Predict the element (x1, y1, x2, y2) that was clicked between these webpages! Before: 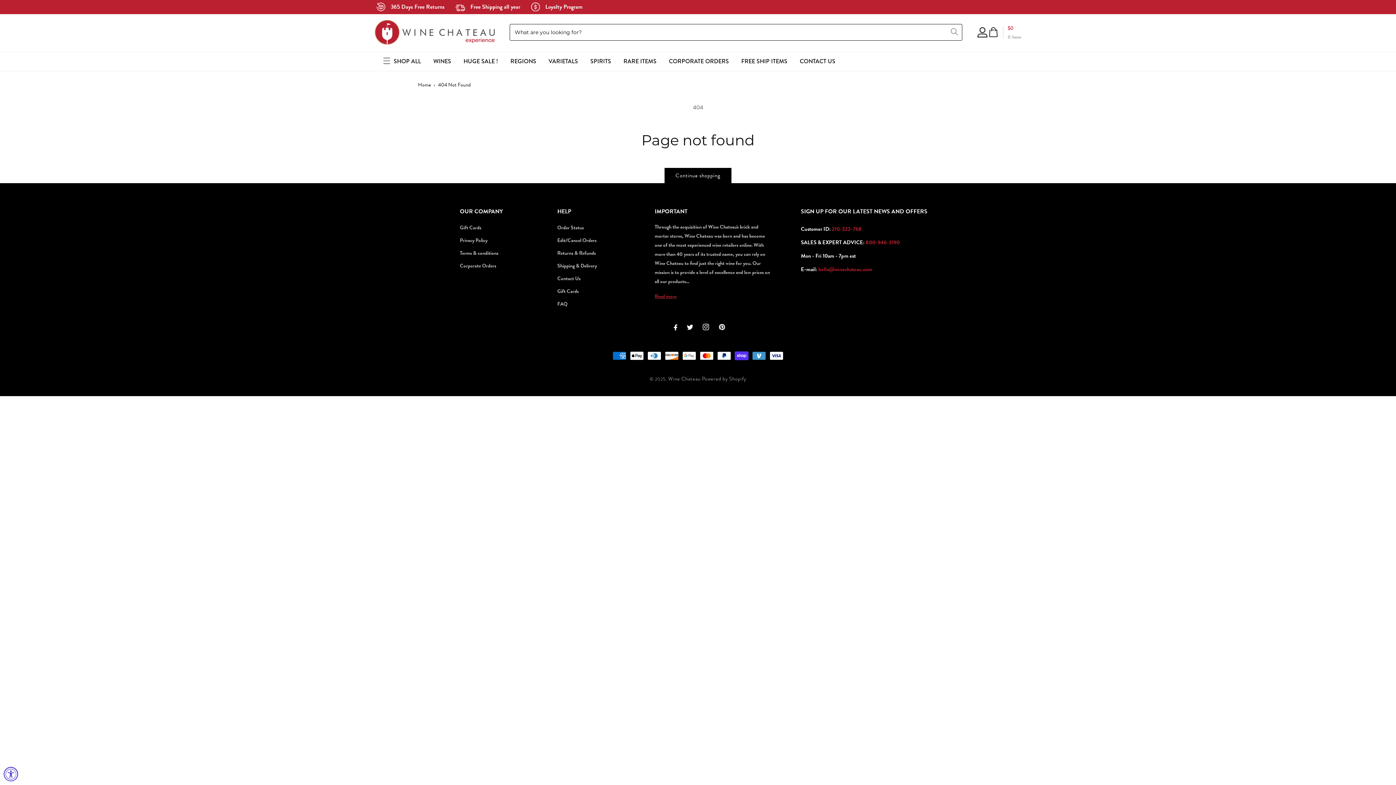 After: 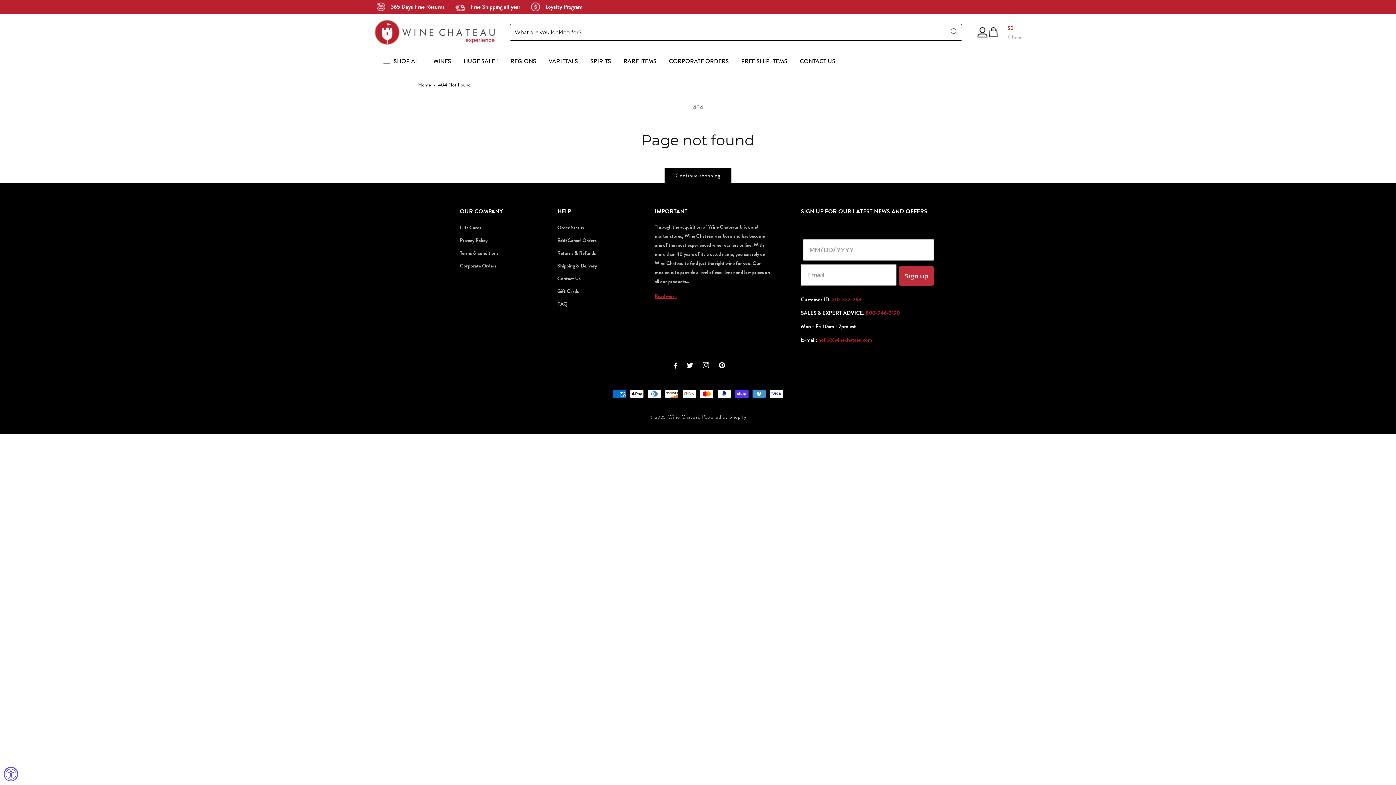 Action: label: 210-322-768 bbox: (832, 225, 861, 233)